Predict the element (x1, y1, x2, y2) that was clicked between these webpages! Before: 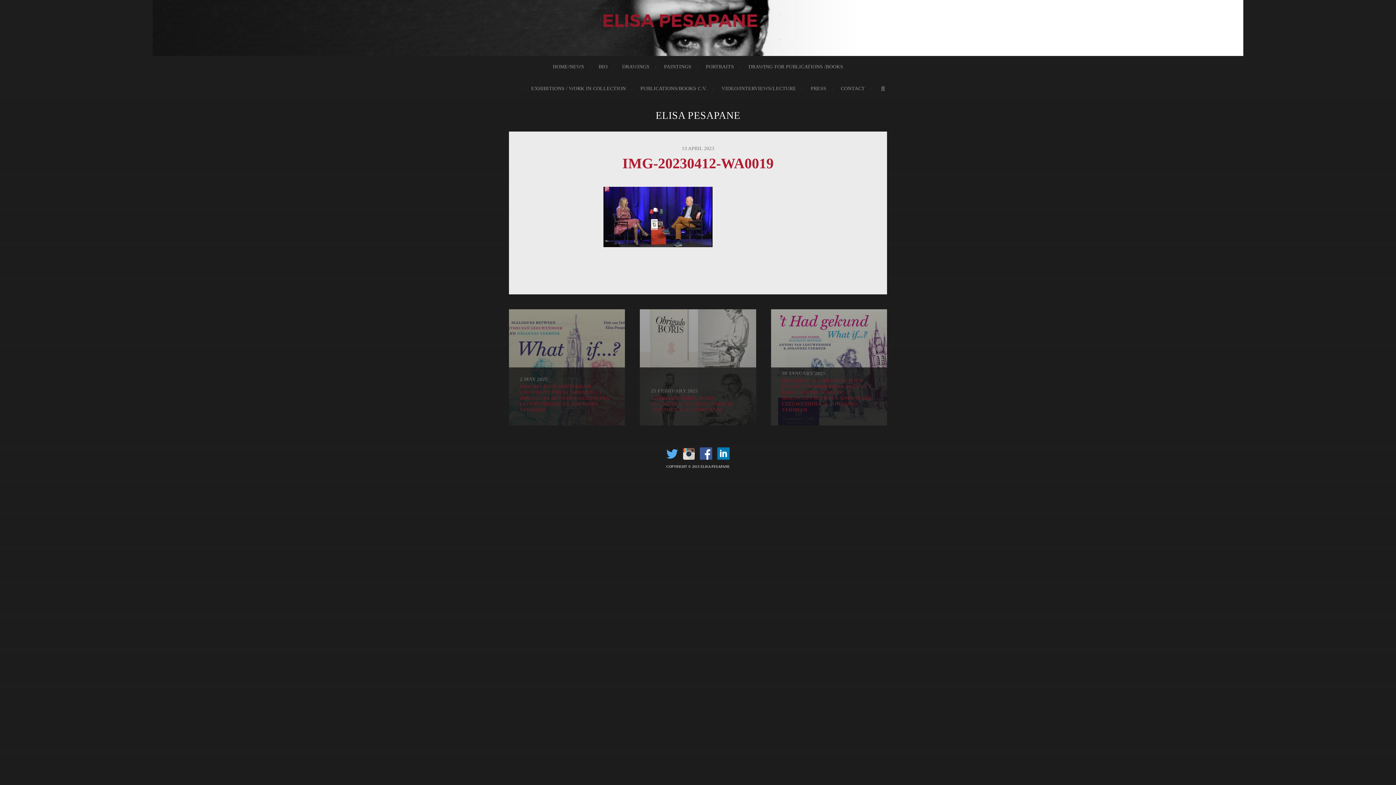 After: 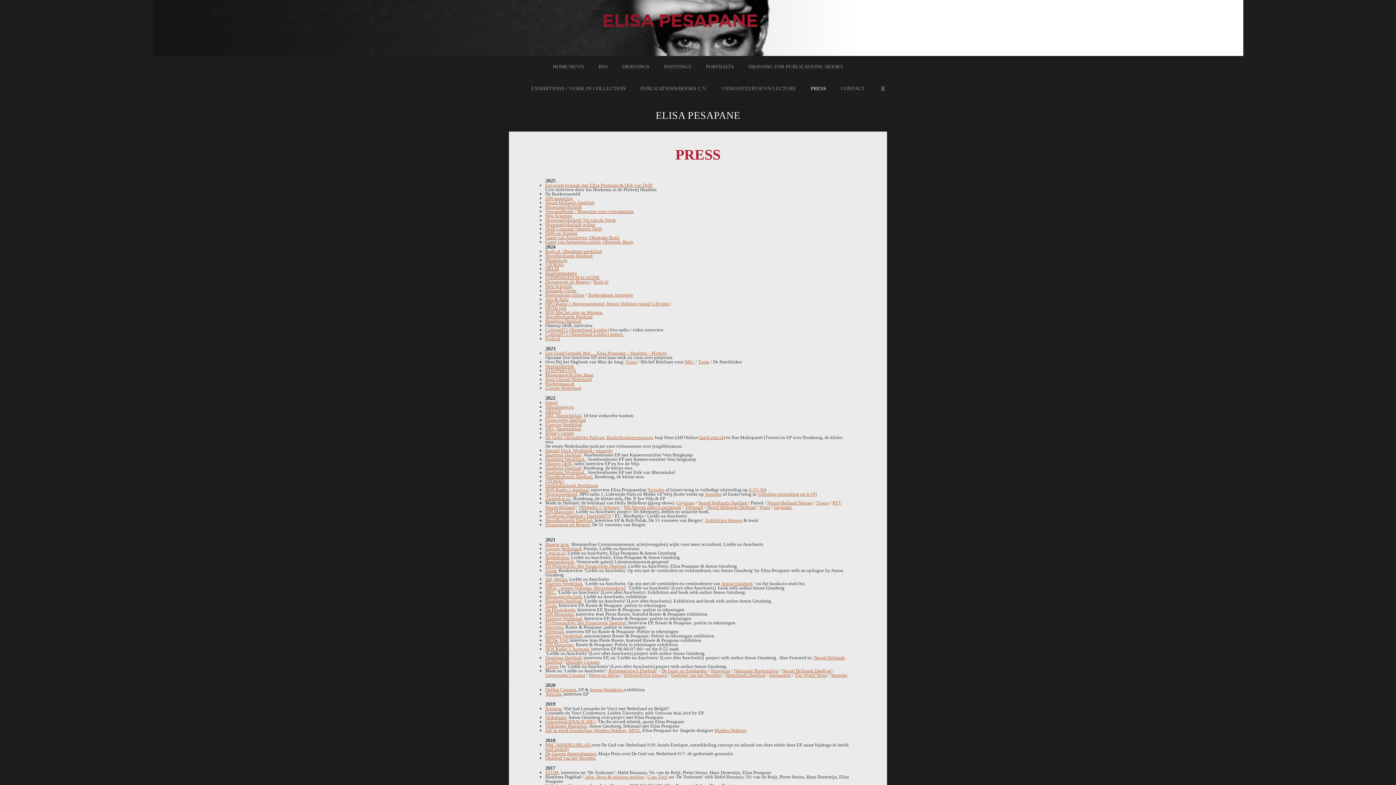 Action: bbox: (810, 77, 826, 99) label: PRESS